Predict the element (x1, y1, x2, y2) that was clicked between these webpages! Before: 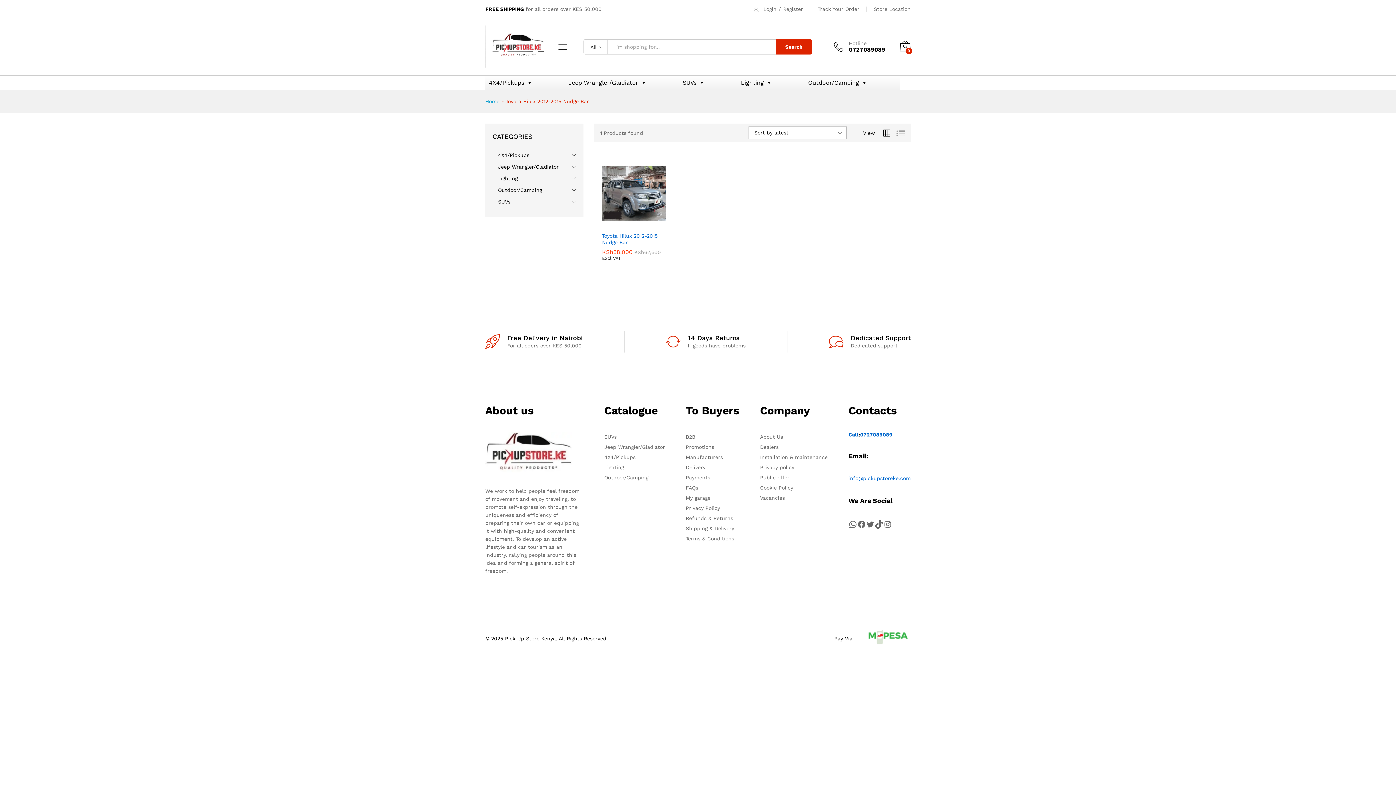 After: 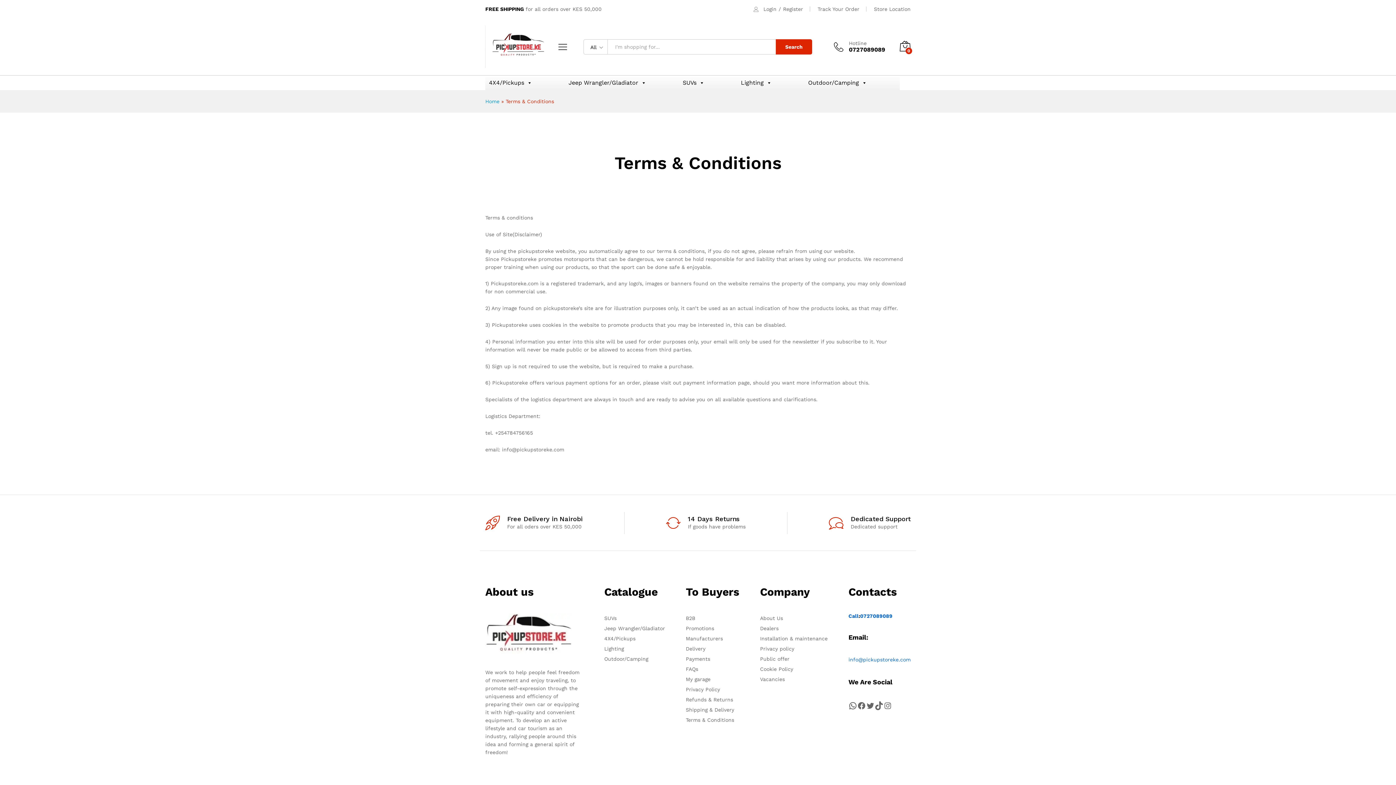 Action: label: Terms & Conditions bbox: (686, 536, 734, 541)